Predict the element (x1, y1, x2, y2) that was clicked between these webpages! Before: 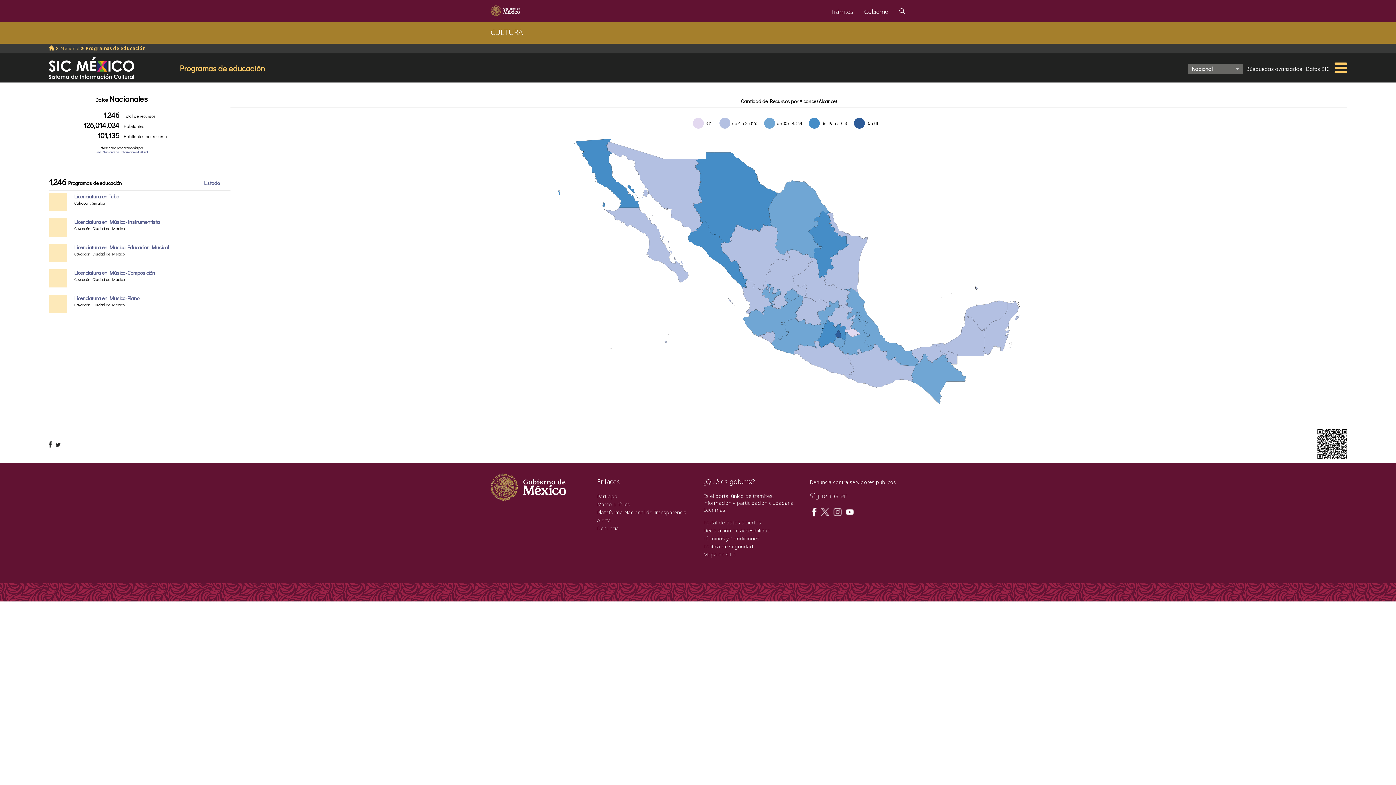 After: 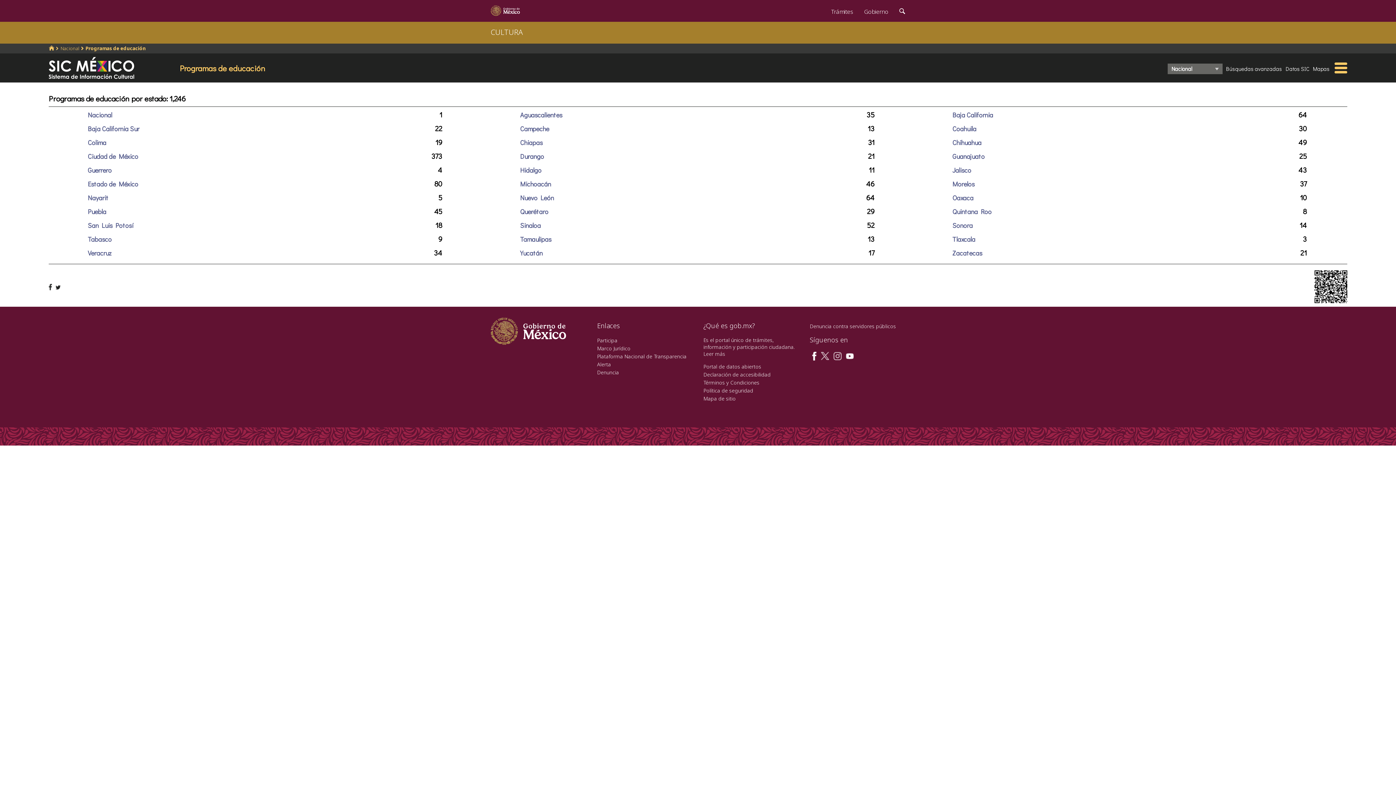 Action: bbox: (204, 179, 219, 186) label: Listado